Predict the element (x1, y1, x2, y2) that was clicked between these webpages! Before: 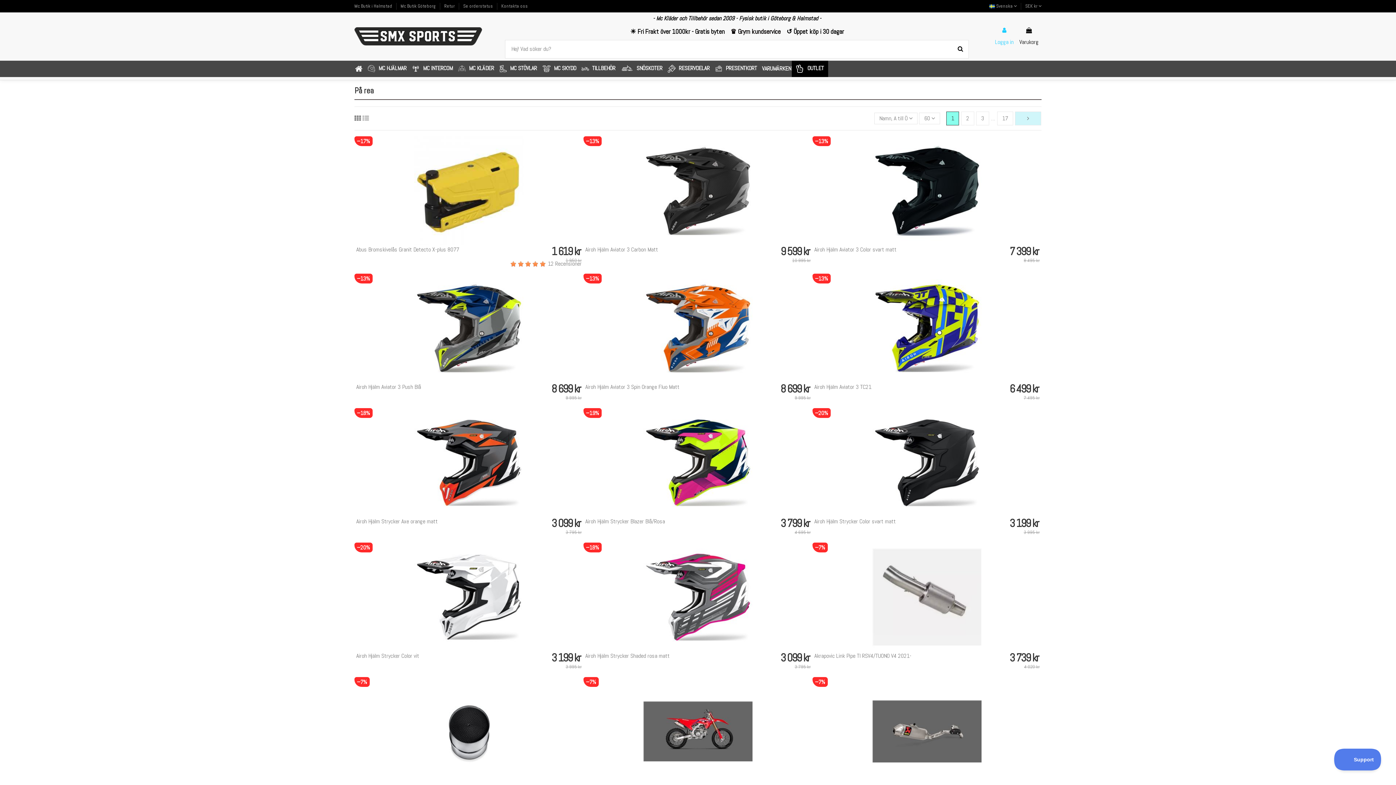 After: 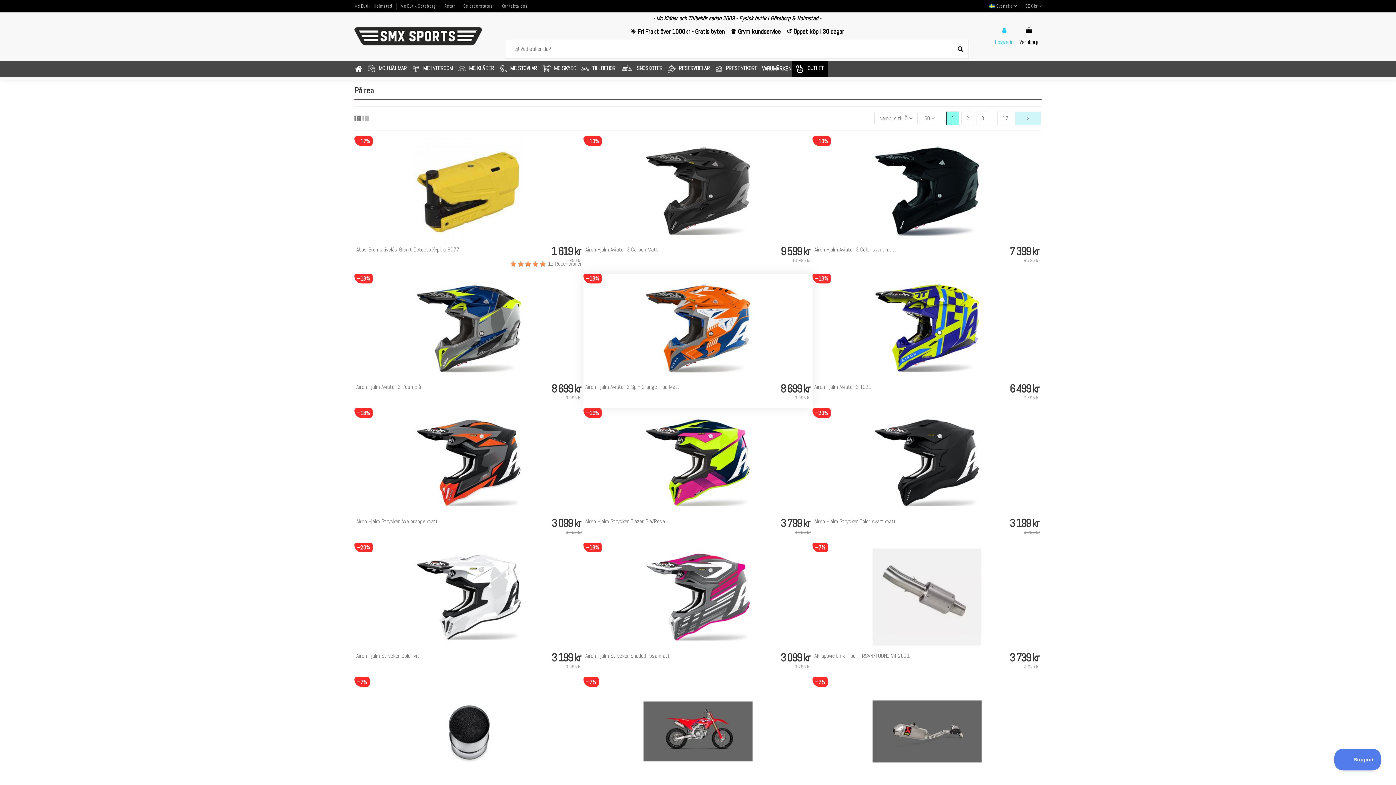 Action: bbox: (583, 273, 812, 382)